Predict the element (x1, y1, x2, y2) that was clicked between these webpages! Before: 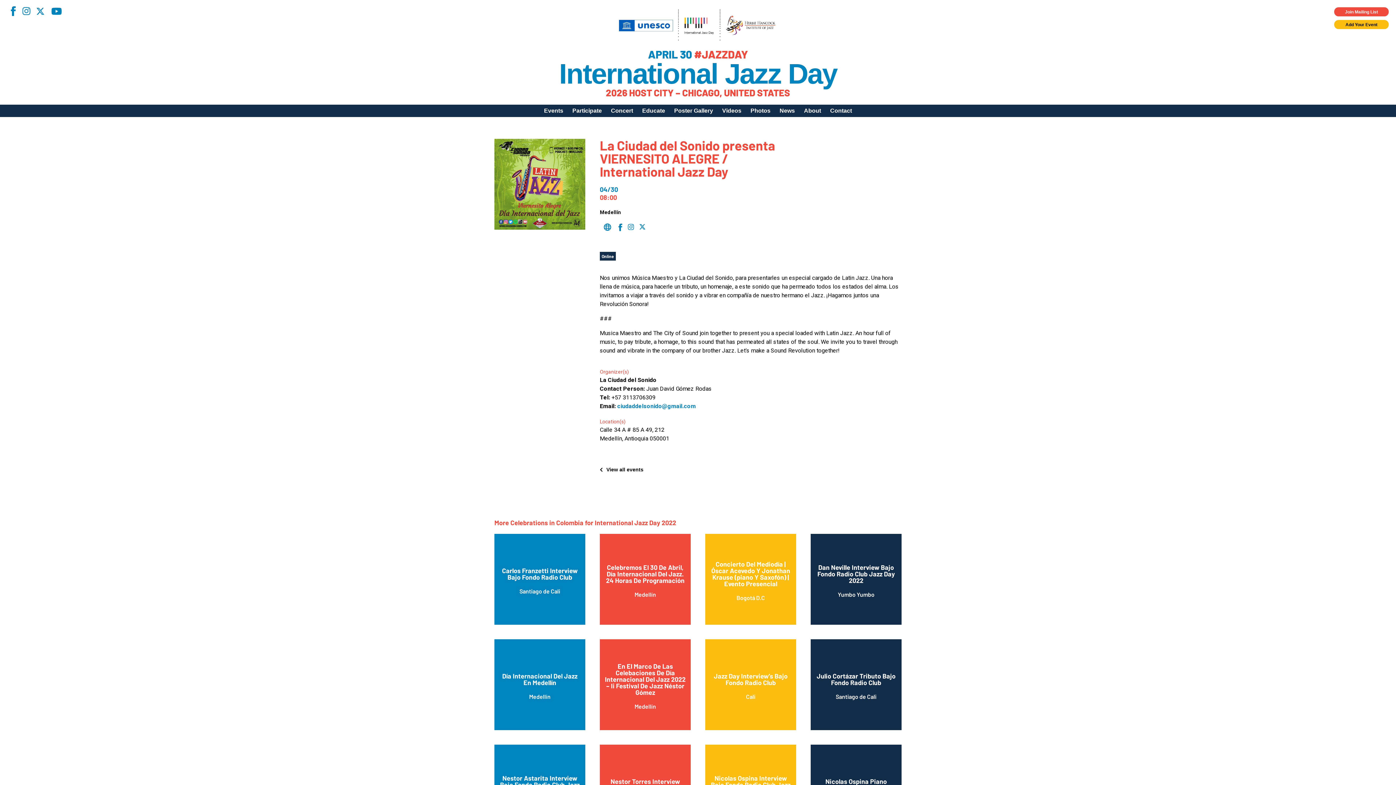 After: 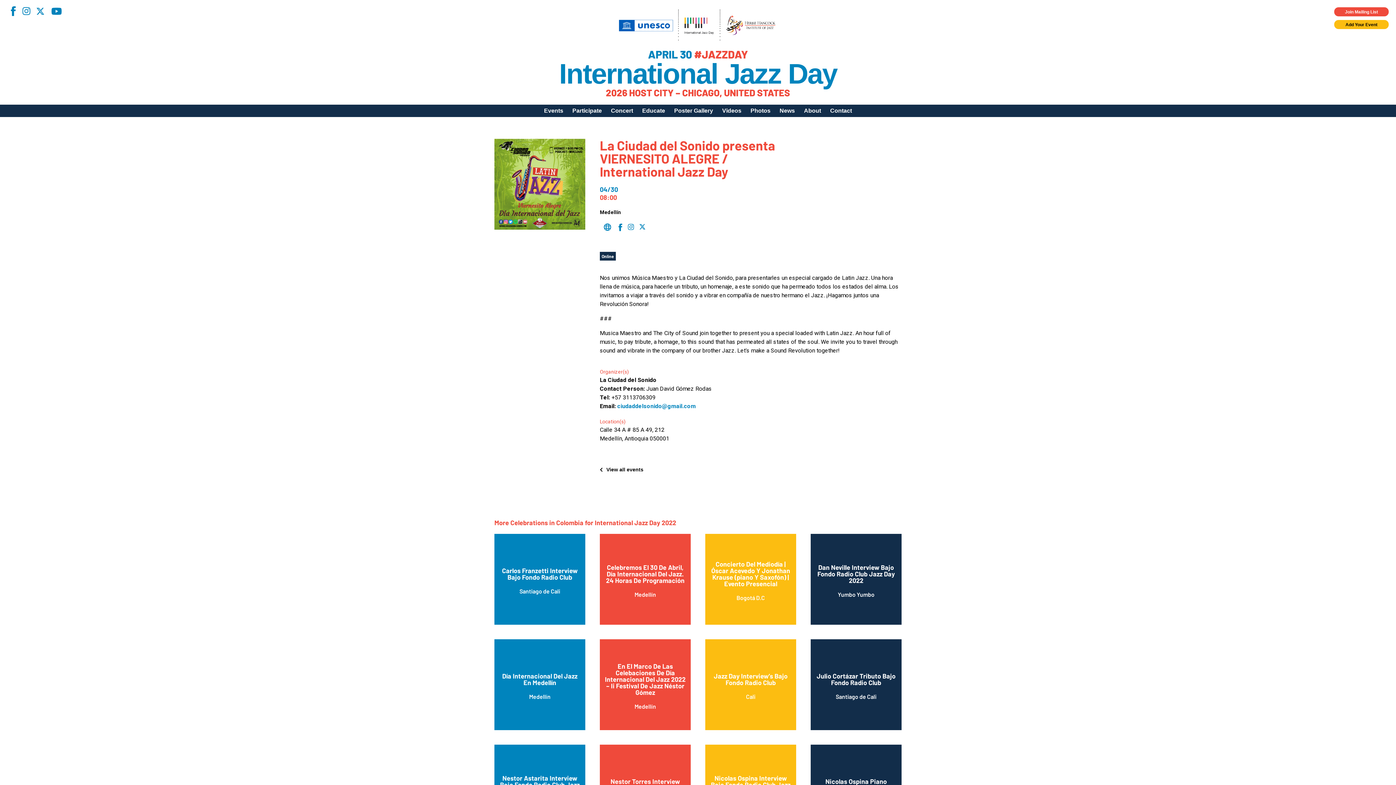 Action: bbox: (615, 223, 624, 231)